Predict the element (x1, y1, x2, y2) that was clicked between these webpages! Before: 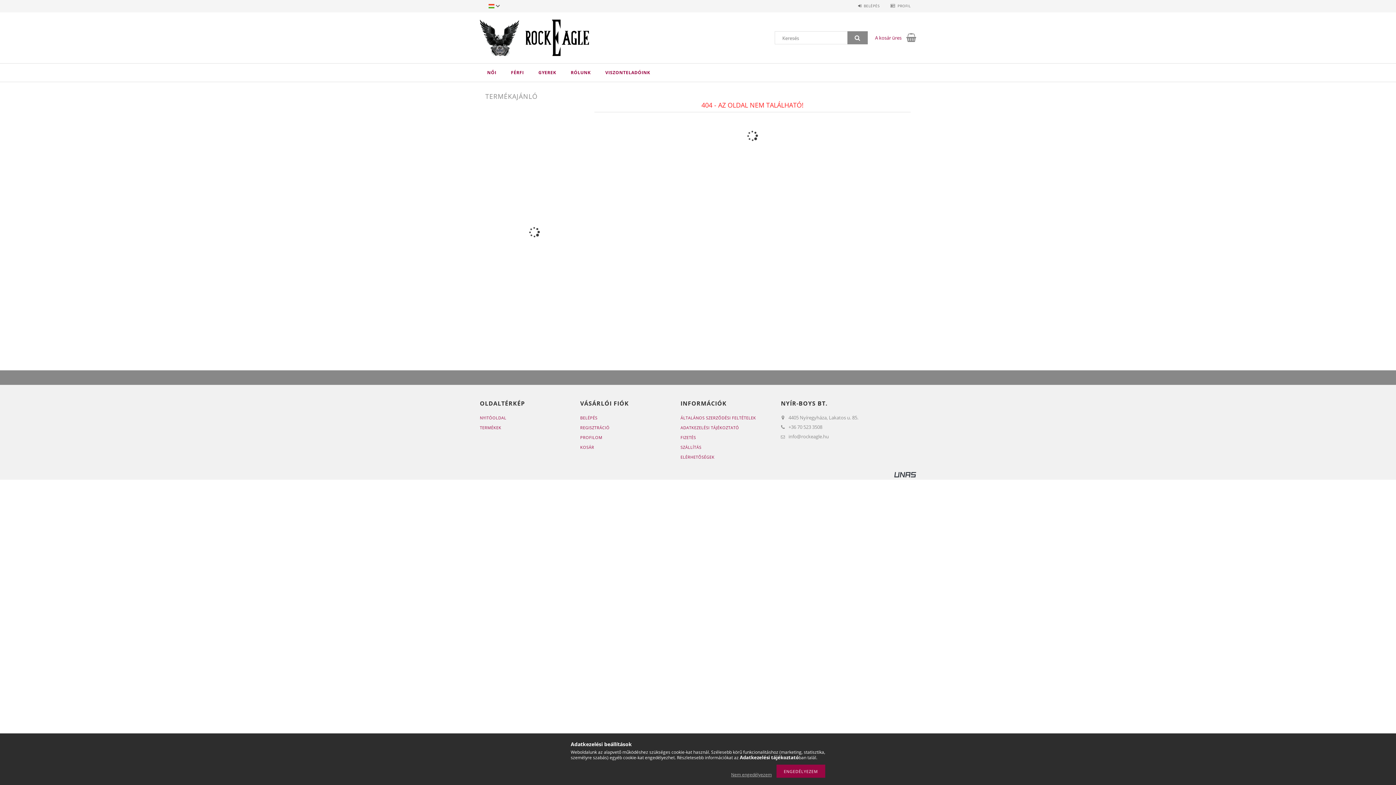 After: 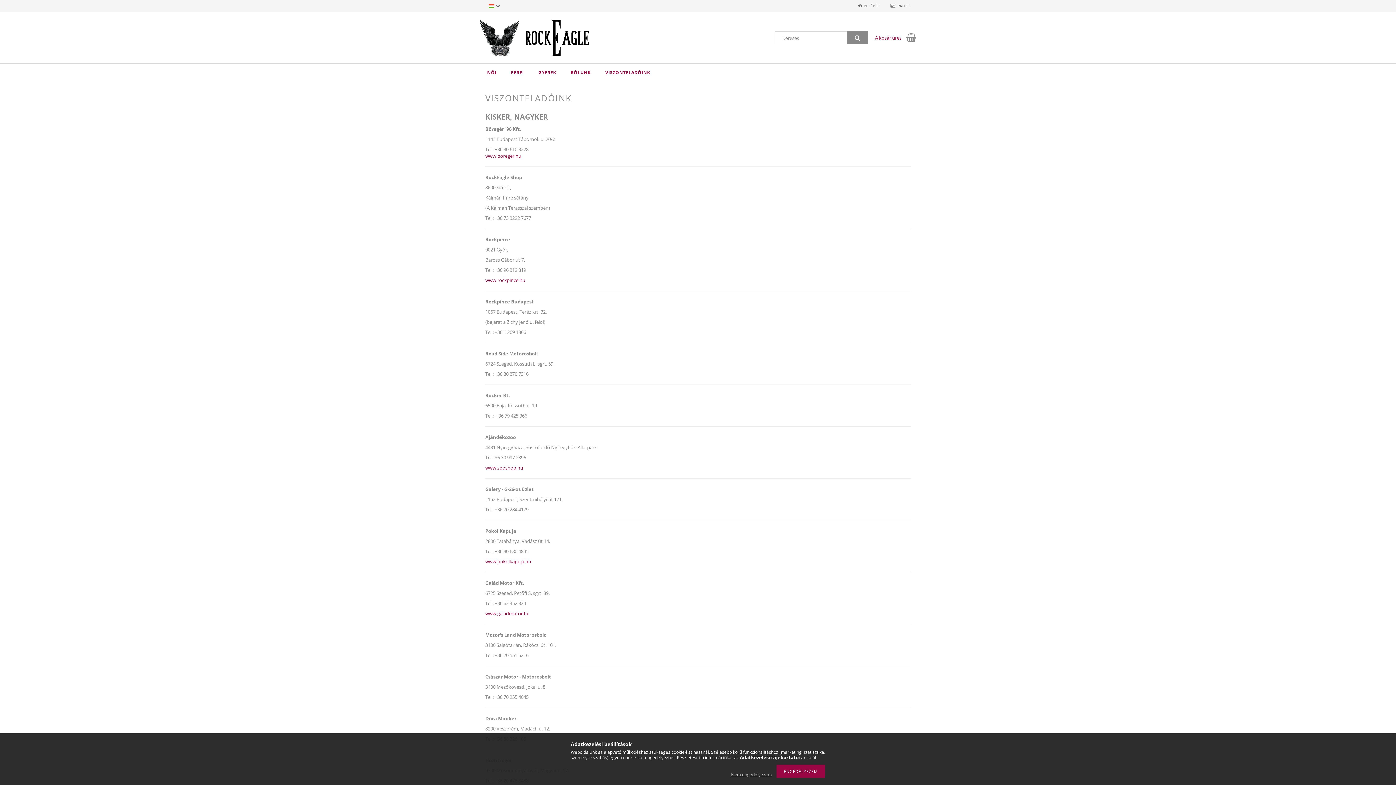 Action: label: VISZONTELADÓINK bbox: (598, 63, 657, 81)